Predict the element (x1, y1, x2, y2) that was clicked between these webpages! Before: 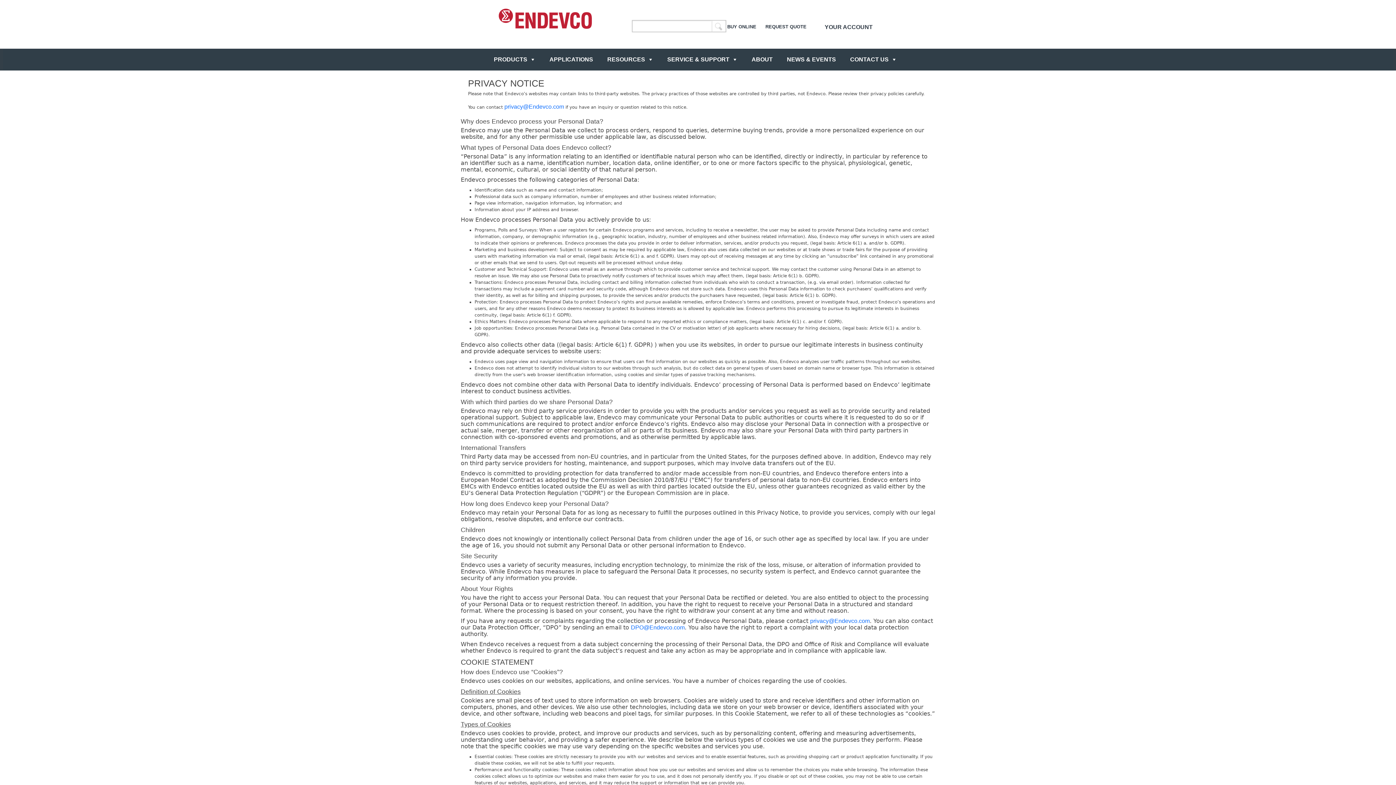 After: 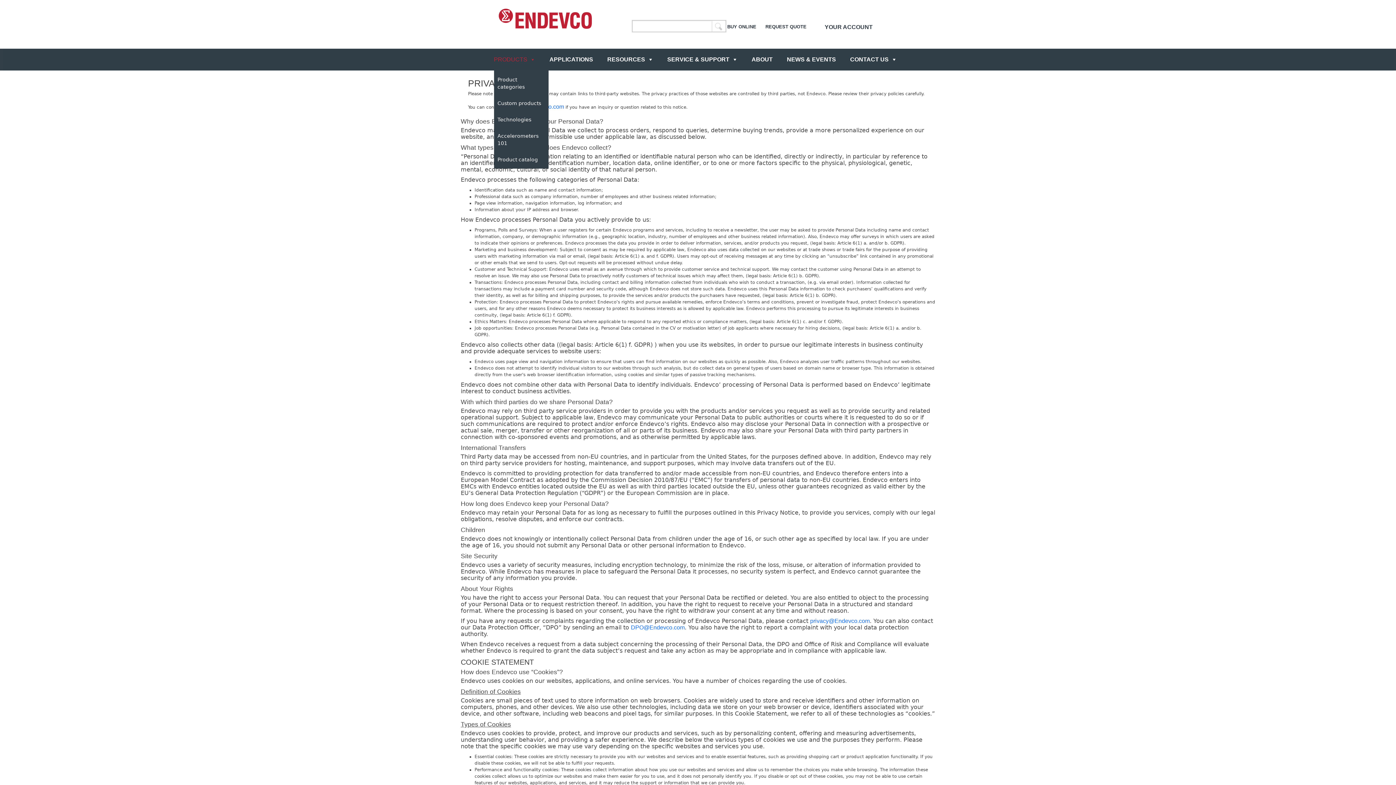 Action: label: PRODUCTS bbox: (494, 52, 540, 66)